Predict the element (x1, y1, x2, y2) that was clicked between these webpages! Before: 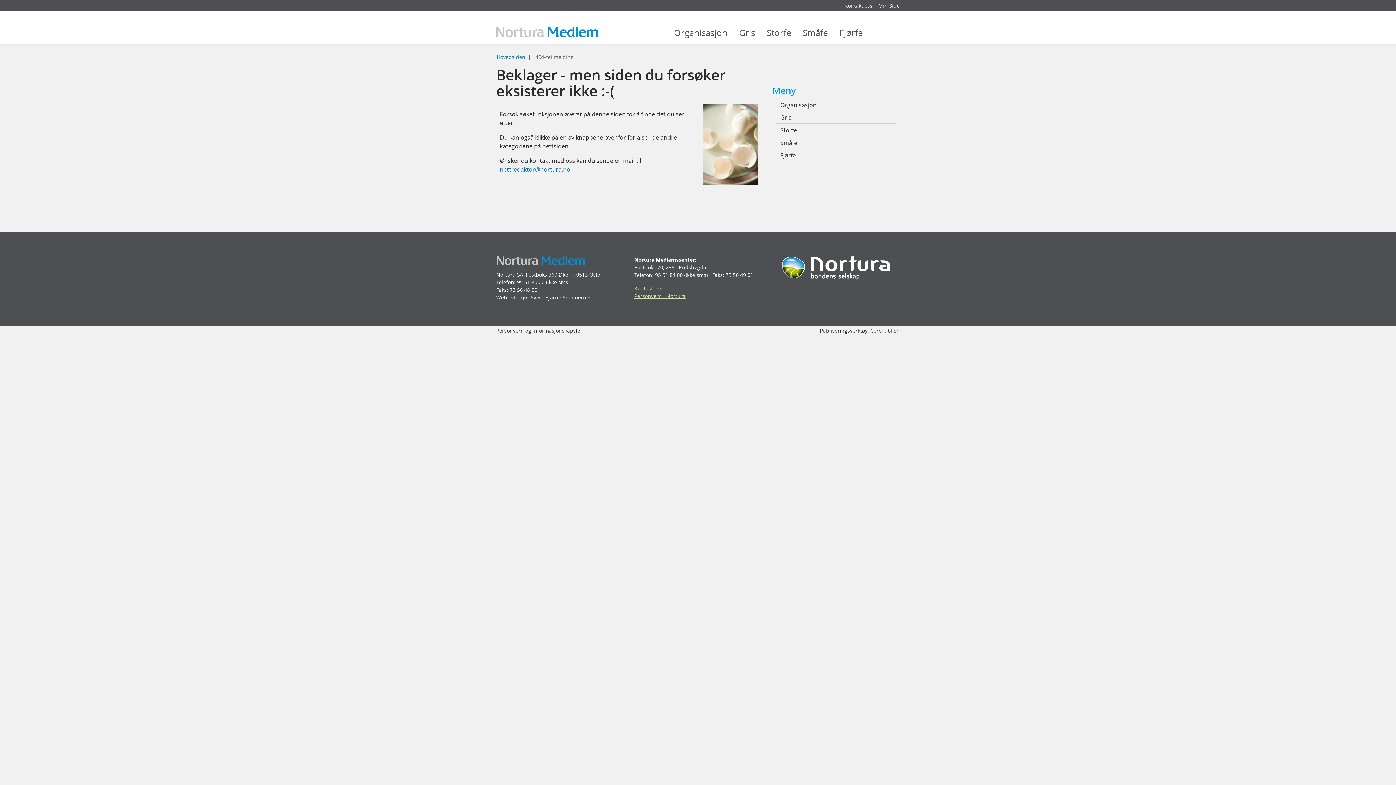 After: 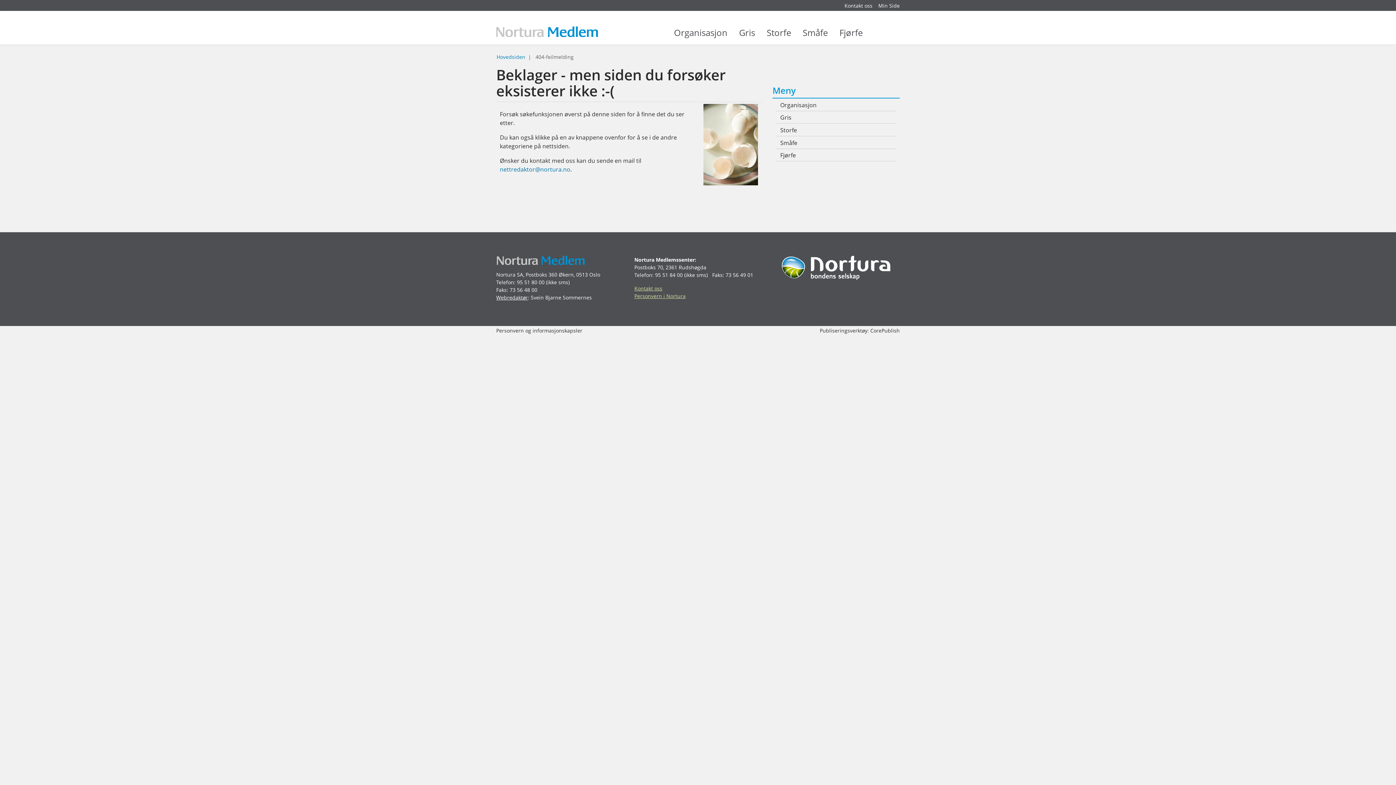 Action: bbox: (496, 294, 528, 301) label: Webredaktør